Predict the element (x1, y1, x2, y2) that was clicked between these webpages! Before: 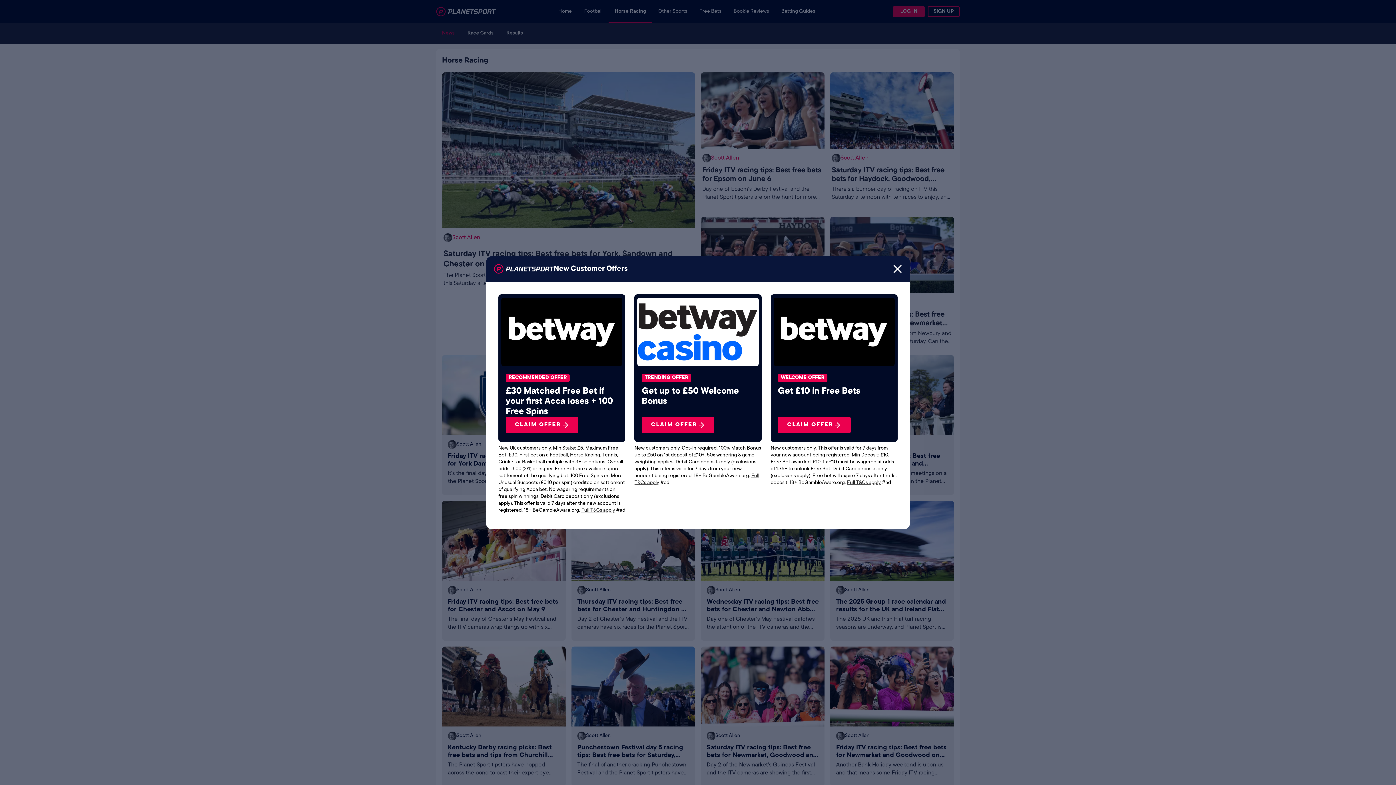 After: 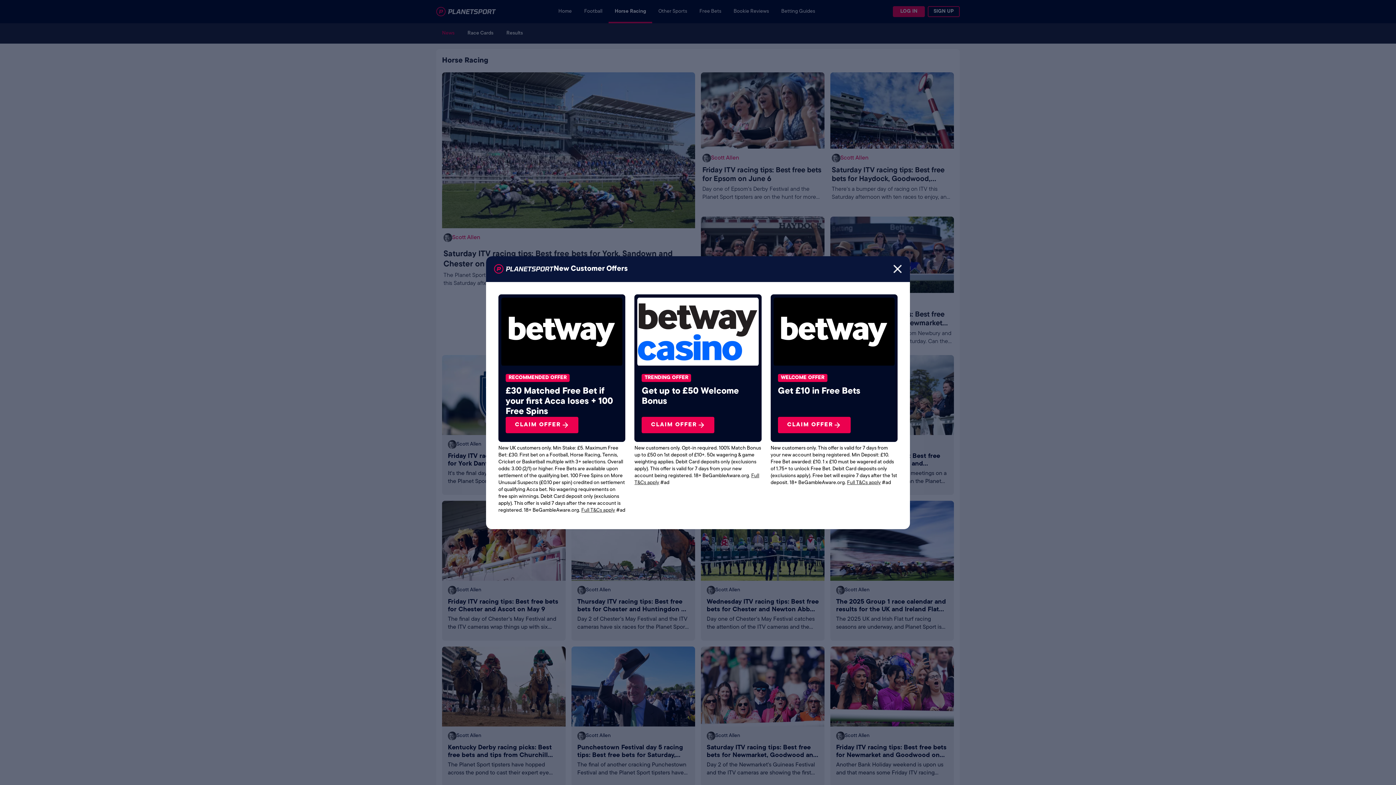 Action: bbox: (847, 480, 881, 485) label: Full T&Cs apply